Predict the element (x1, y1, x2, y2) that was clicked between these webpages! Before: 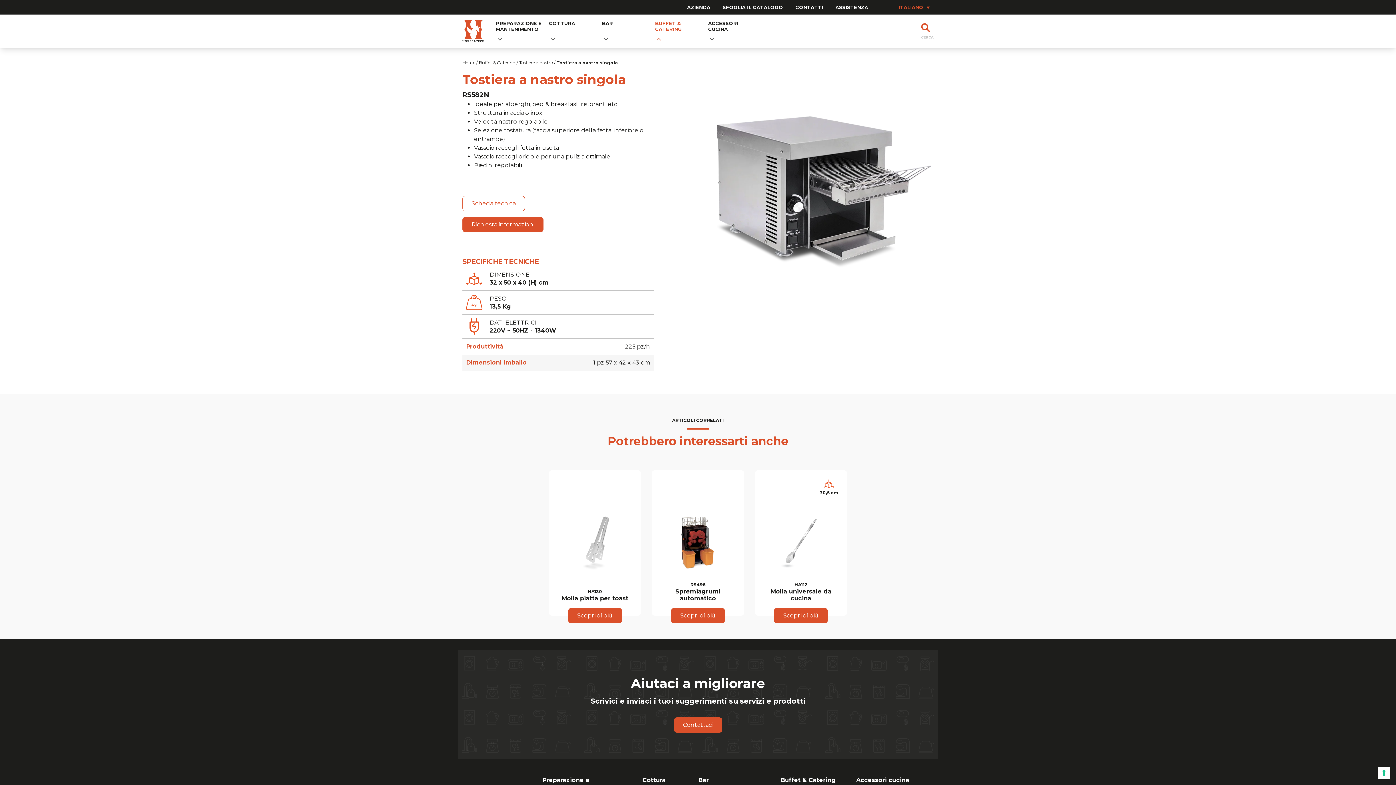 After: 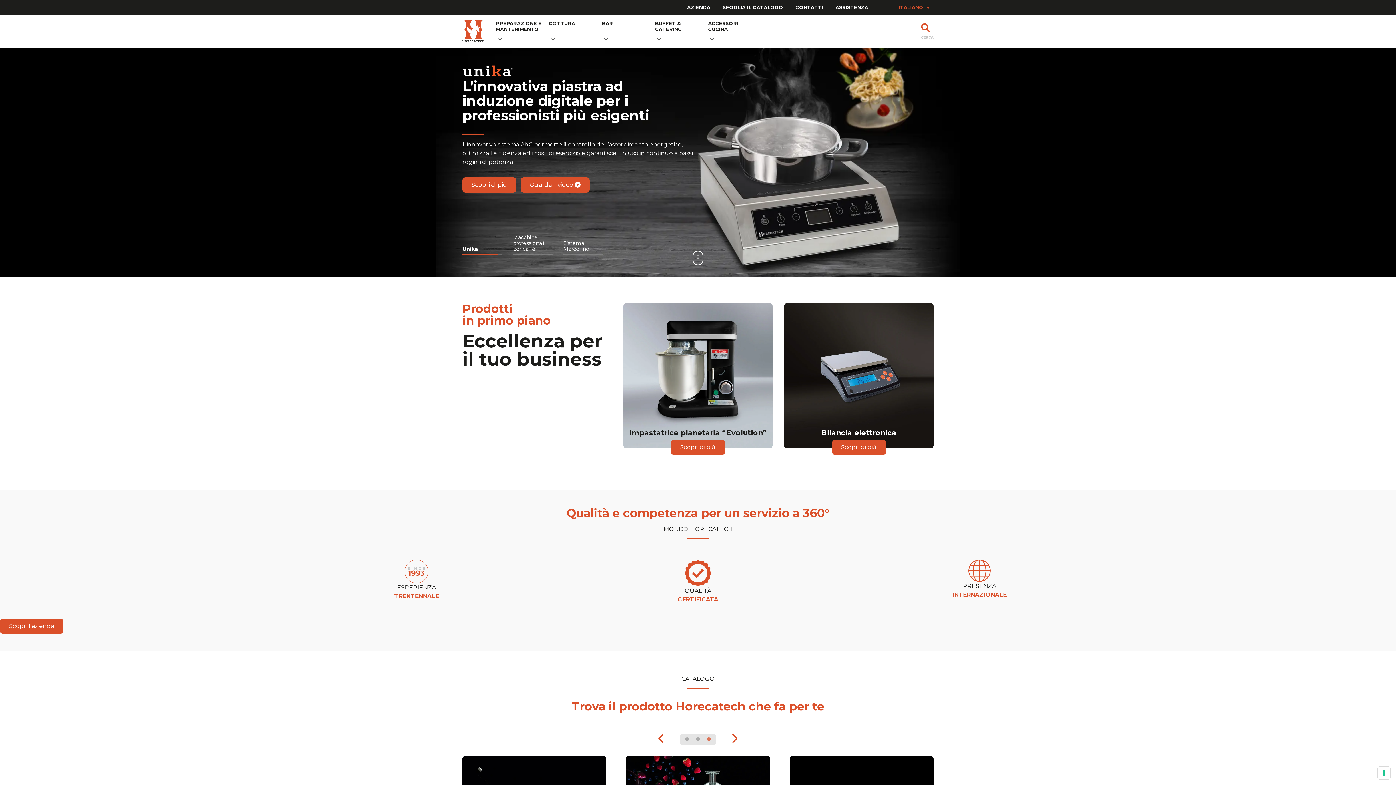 Action: label: Home bbox: (462, 60, 475, 65)